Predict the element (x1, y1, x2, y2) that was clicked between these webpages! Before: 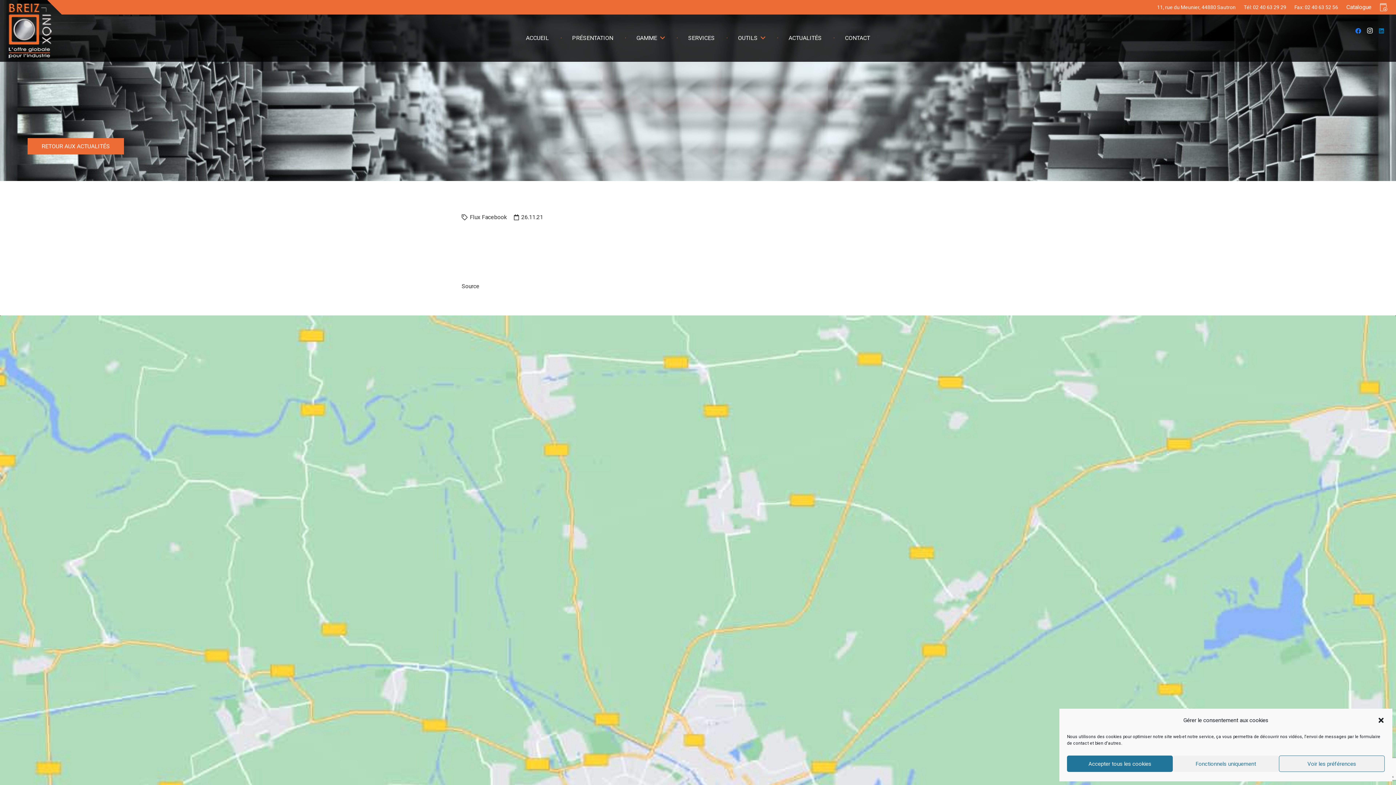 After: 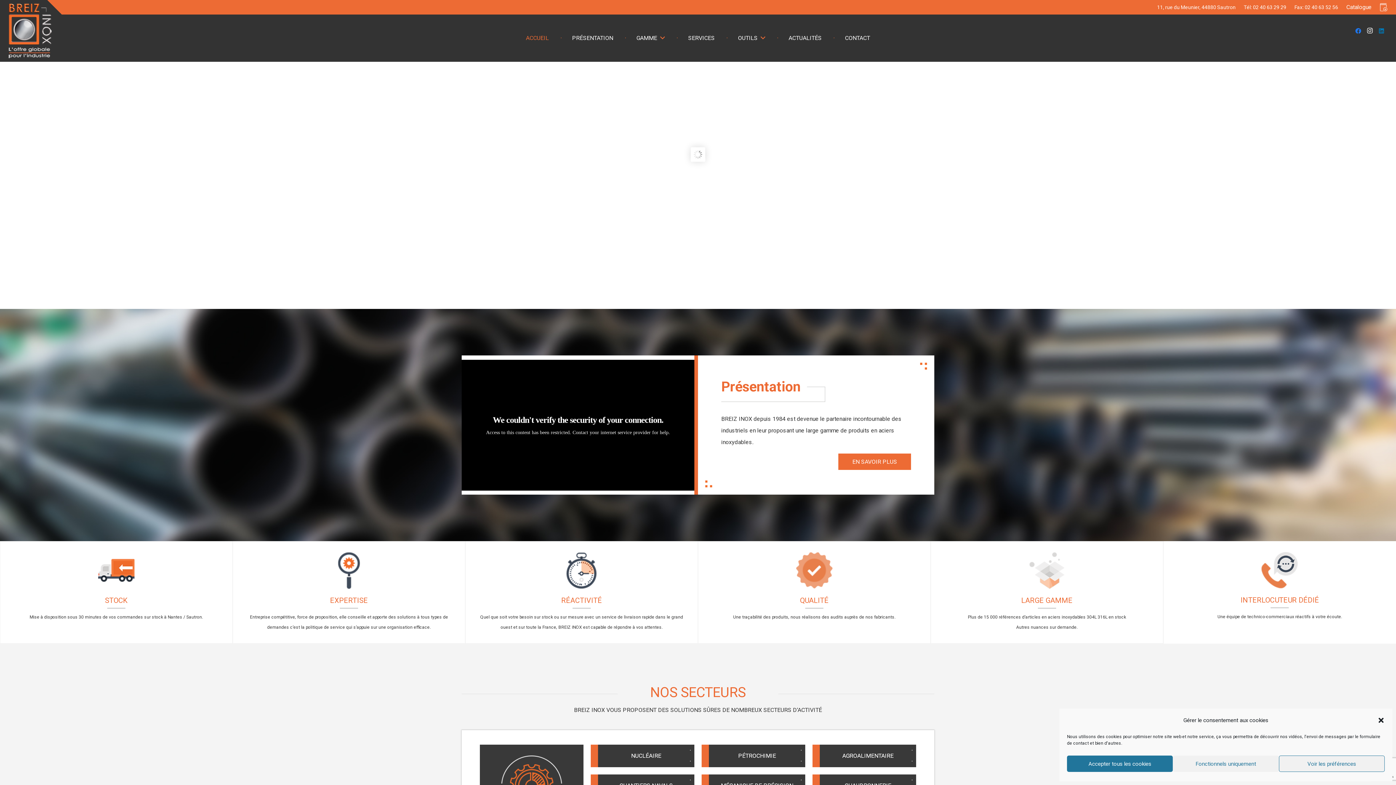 Action: label: Lien bbox: (8, 3, 51, 58)